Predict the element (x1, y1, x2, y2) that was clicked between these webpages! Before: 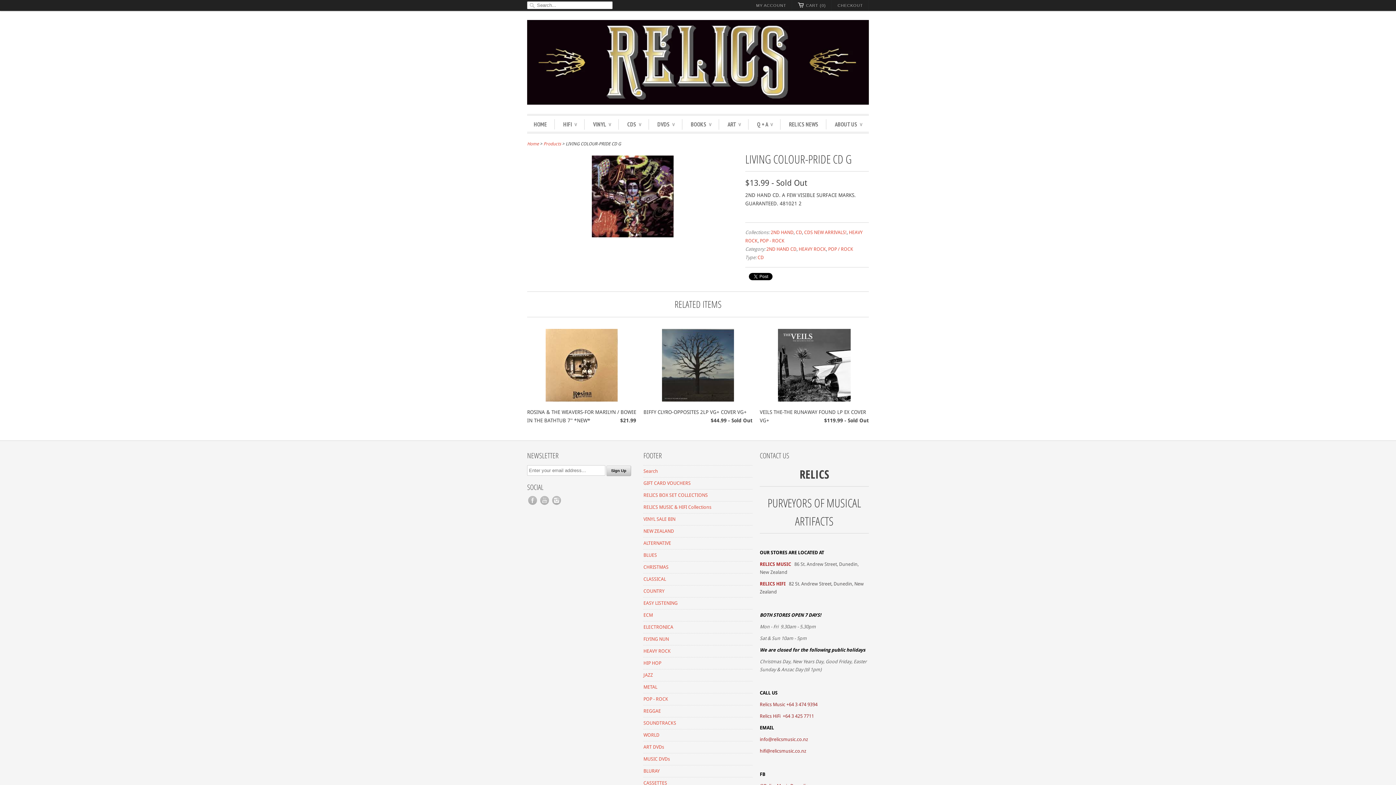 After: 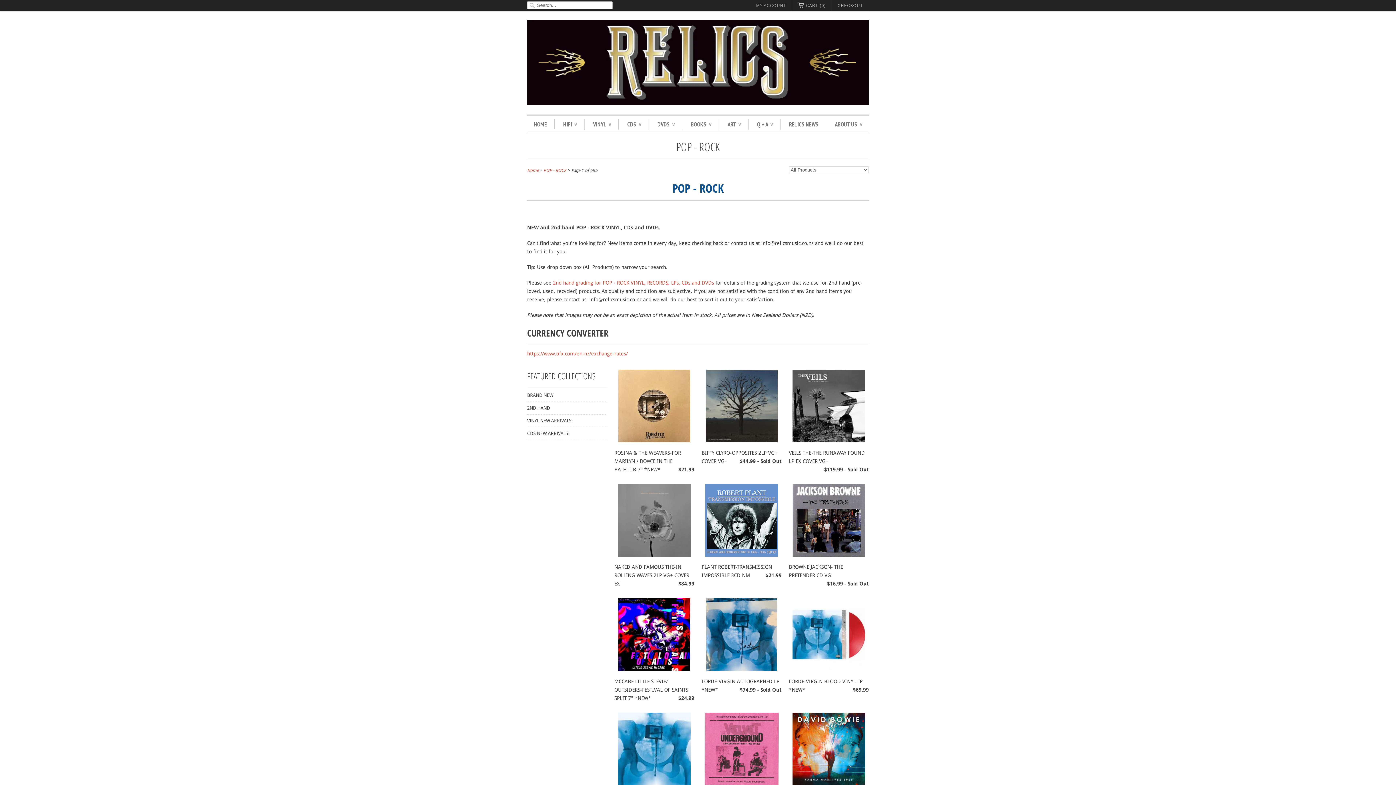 Action: label: POP - ROCK bbox: (643, 696, 668, 702)